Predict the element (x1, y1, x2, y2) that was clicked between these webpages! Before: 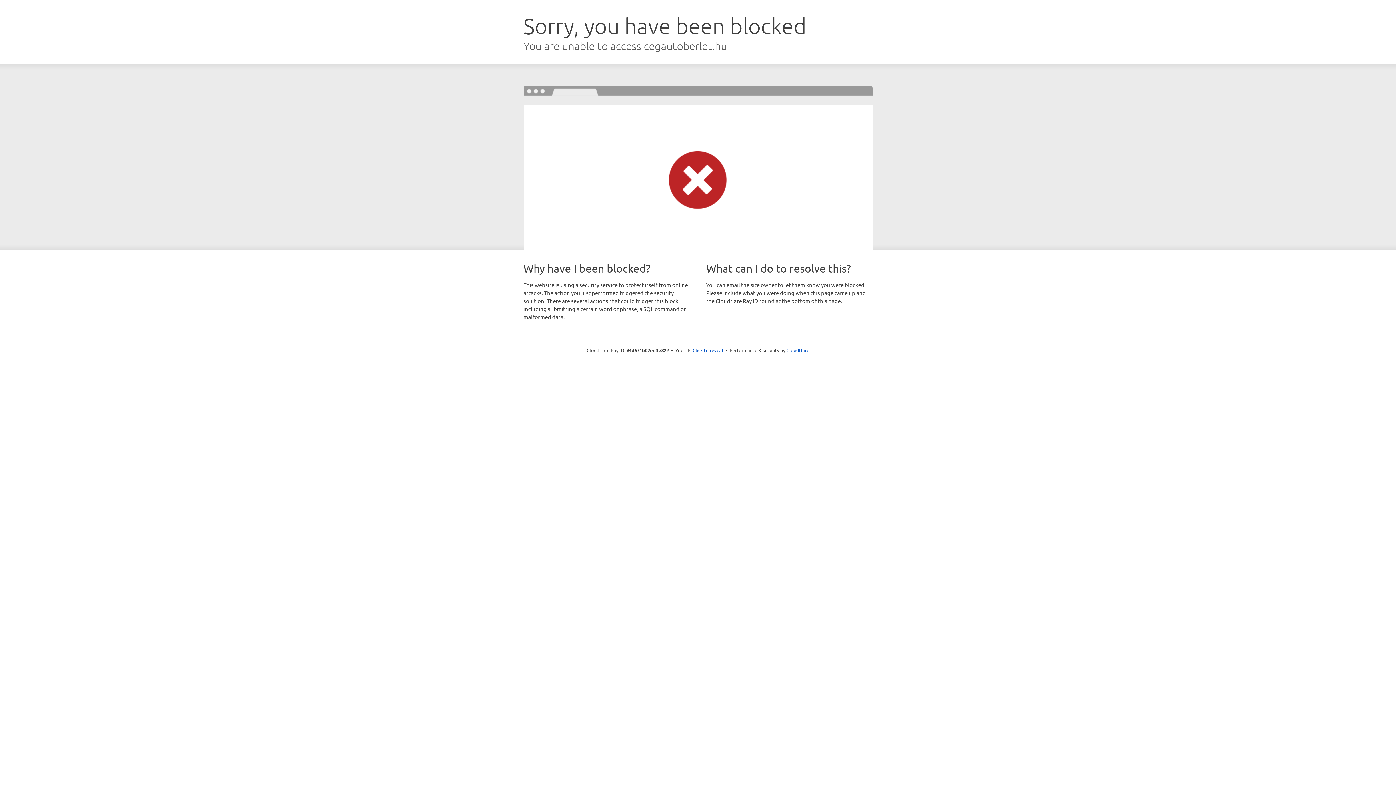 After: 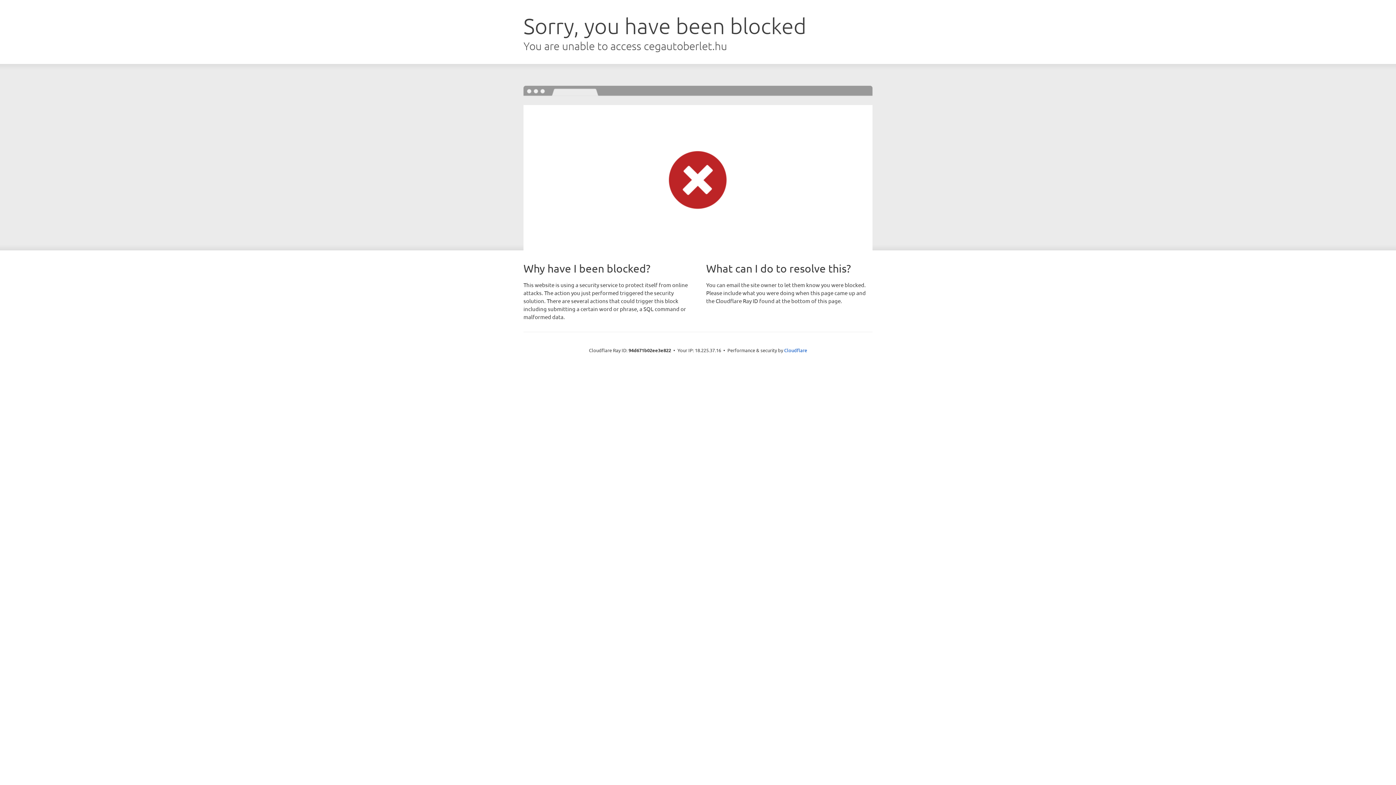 Action: label: Click to reveal bbox: (692, 346, 723, 353)